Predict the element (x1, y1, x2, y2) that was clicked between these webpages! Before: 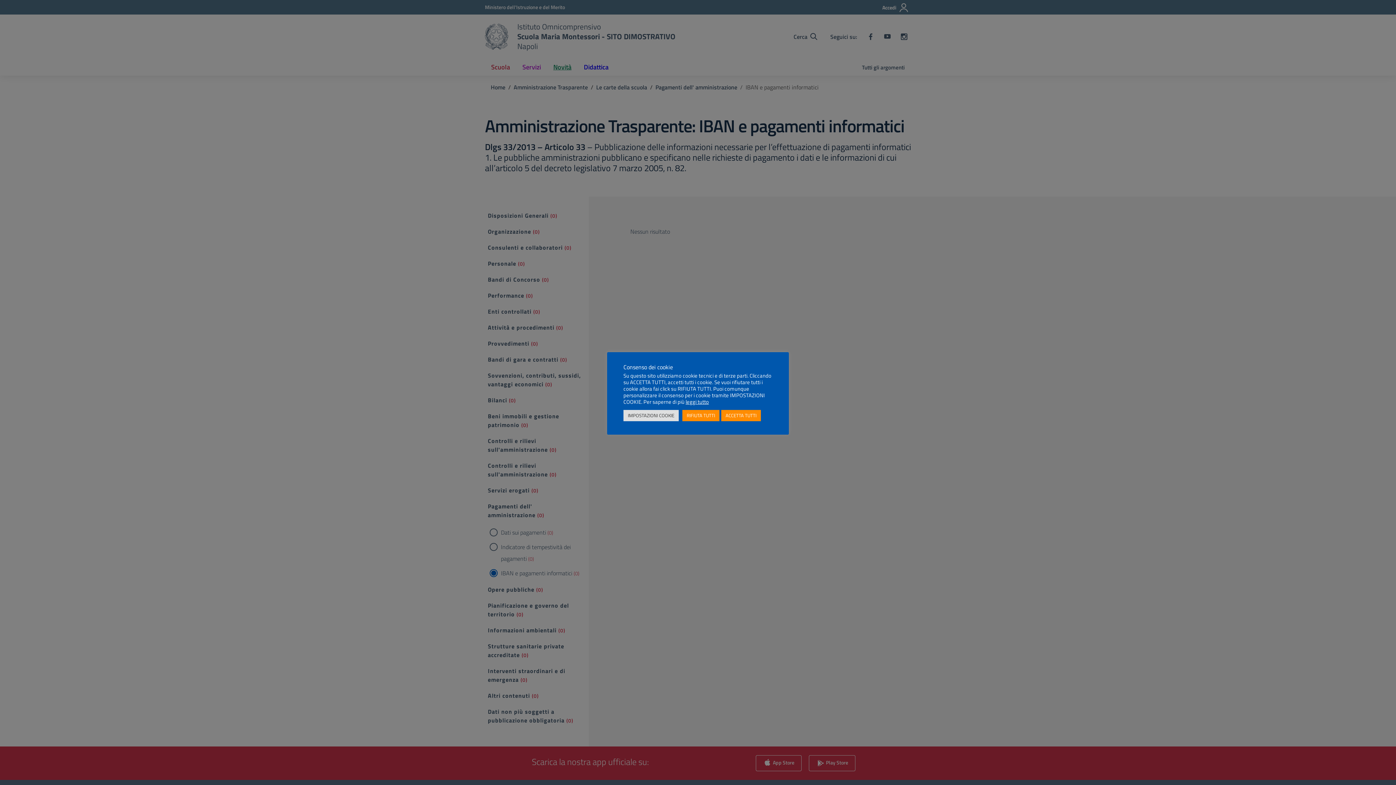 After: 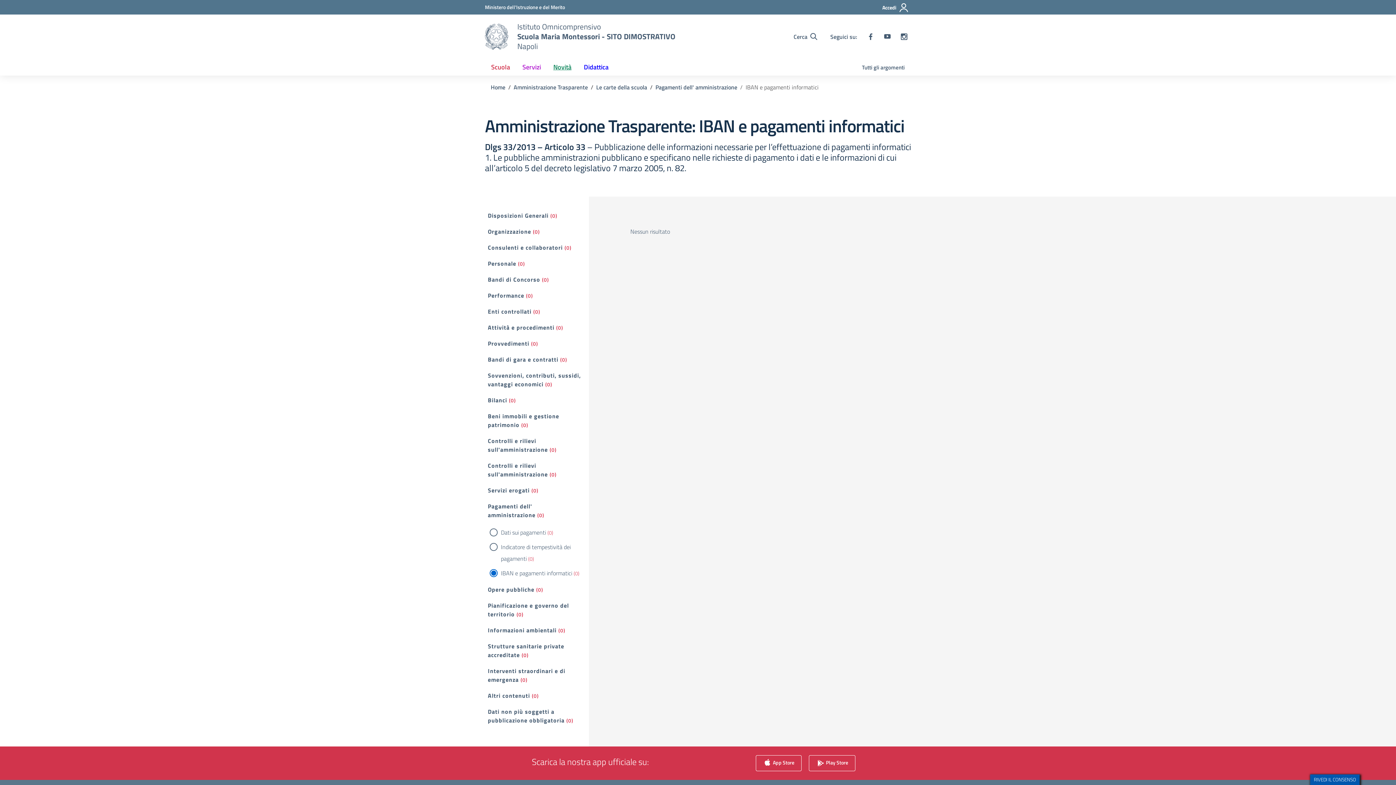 Action: bbox: (682, 410, 719, 421) label: RIFIUTA TUTTI